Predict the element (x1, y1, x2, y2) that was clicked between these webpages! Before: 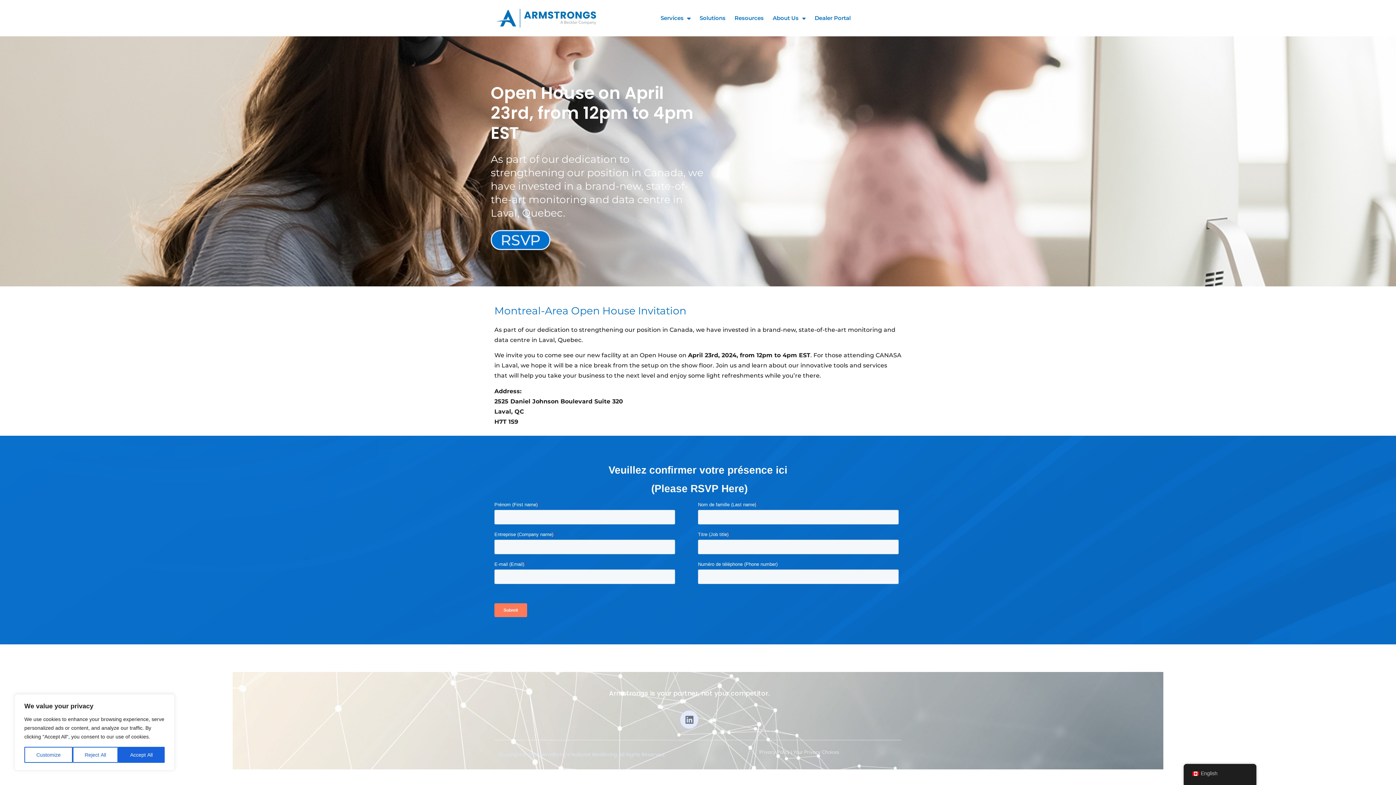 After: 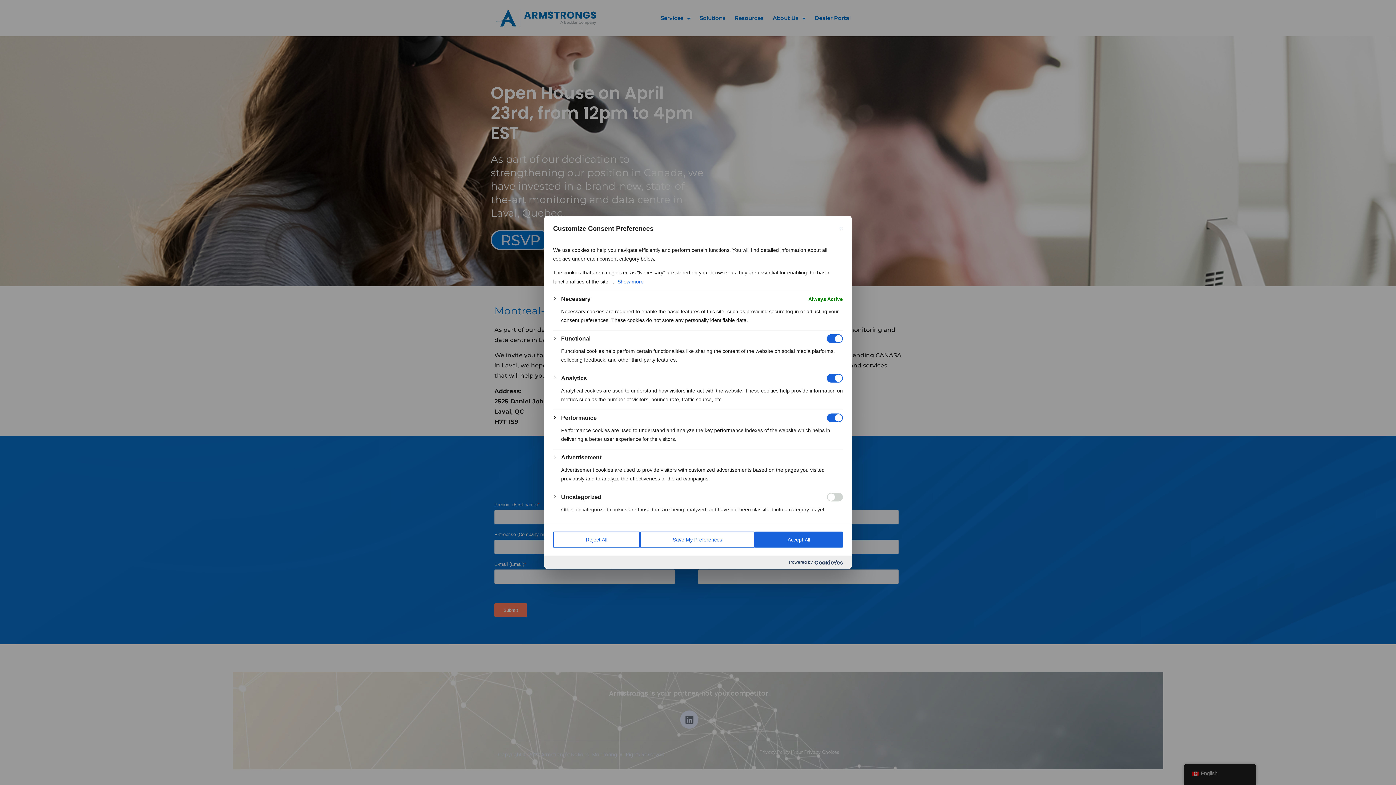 Action: bbox: (24, 747, 72, 763) label: Customize